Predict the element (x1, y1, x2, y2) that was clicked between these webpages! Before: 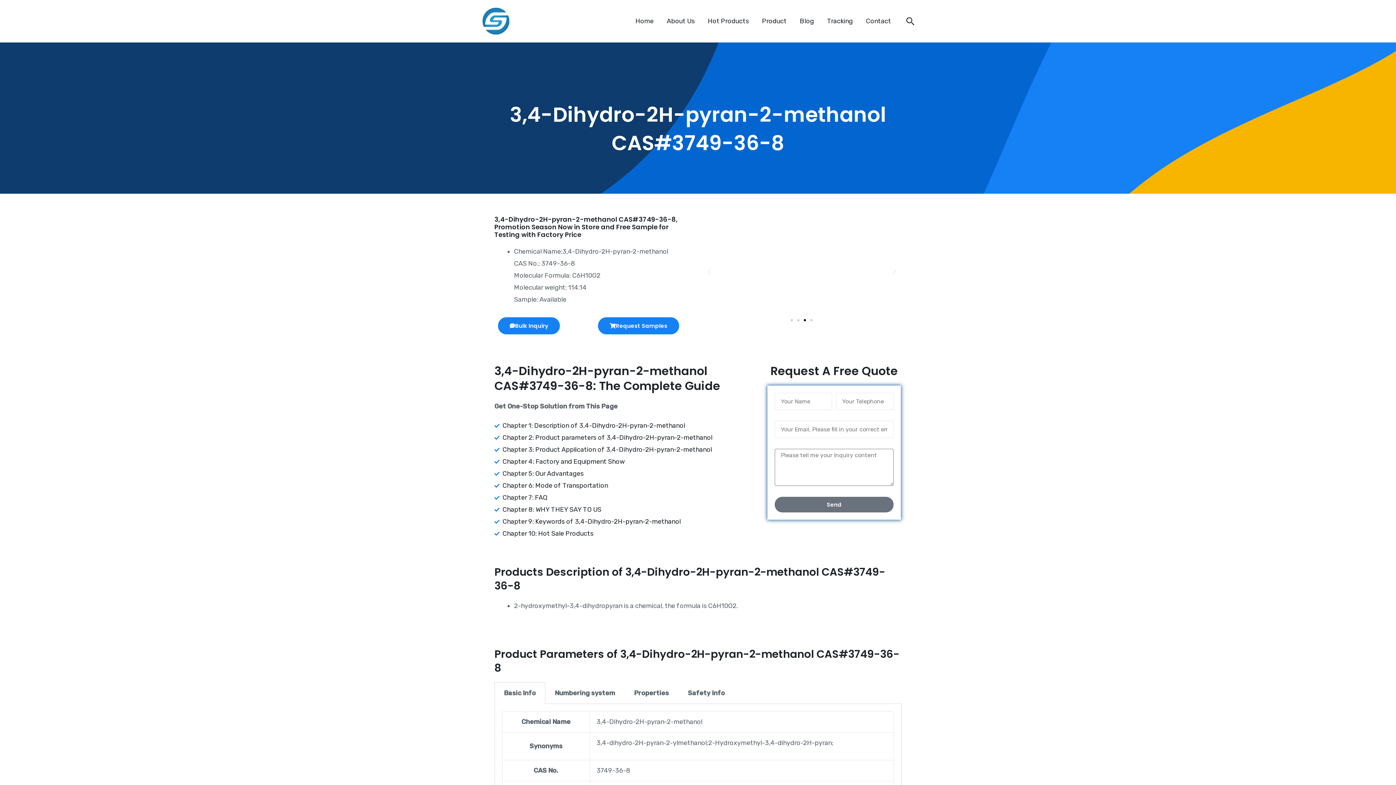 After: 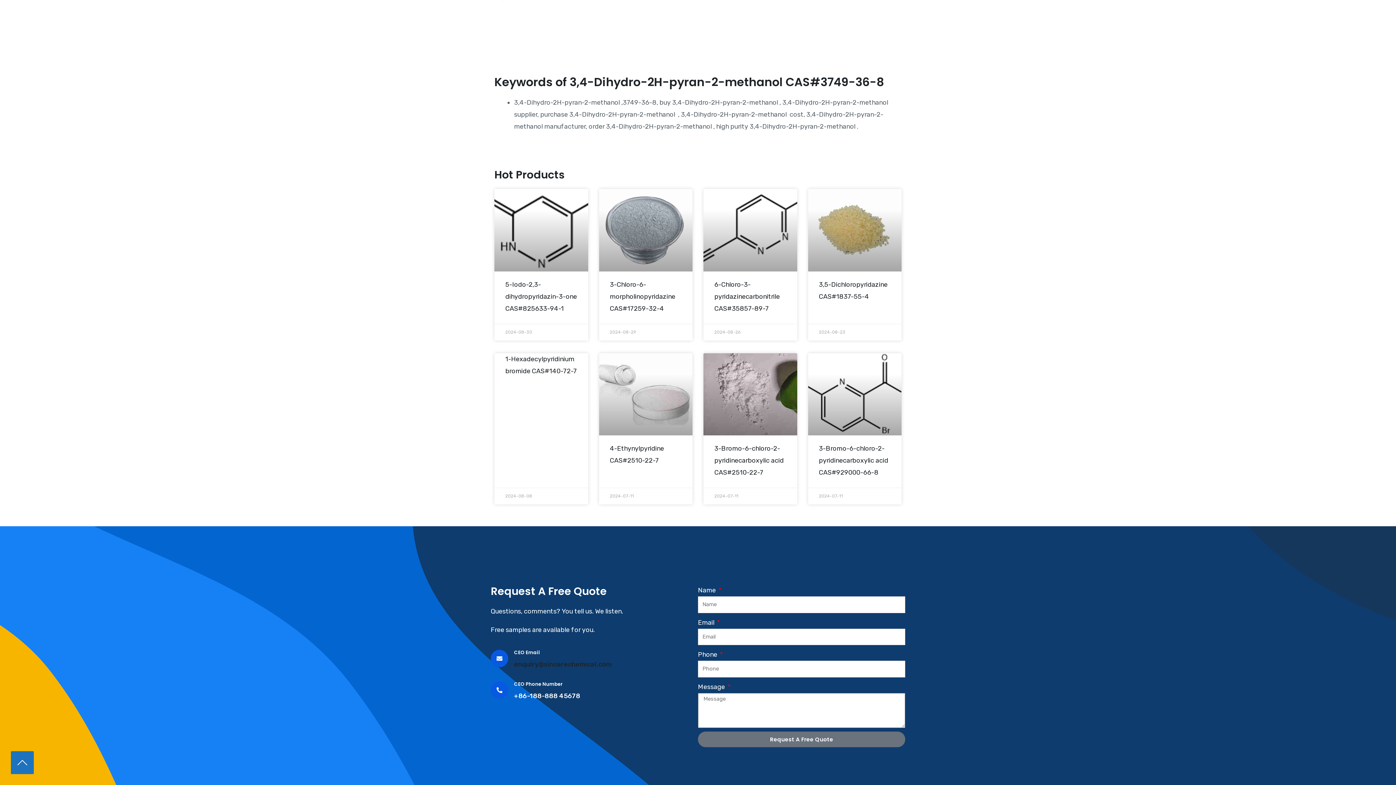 Action: bbox: (494, 528, 760, 540) label: Chapter 10: Hot Sale Products